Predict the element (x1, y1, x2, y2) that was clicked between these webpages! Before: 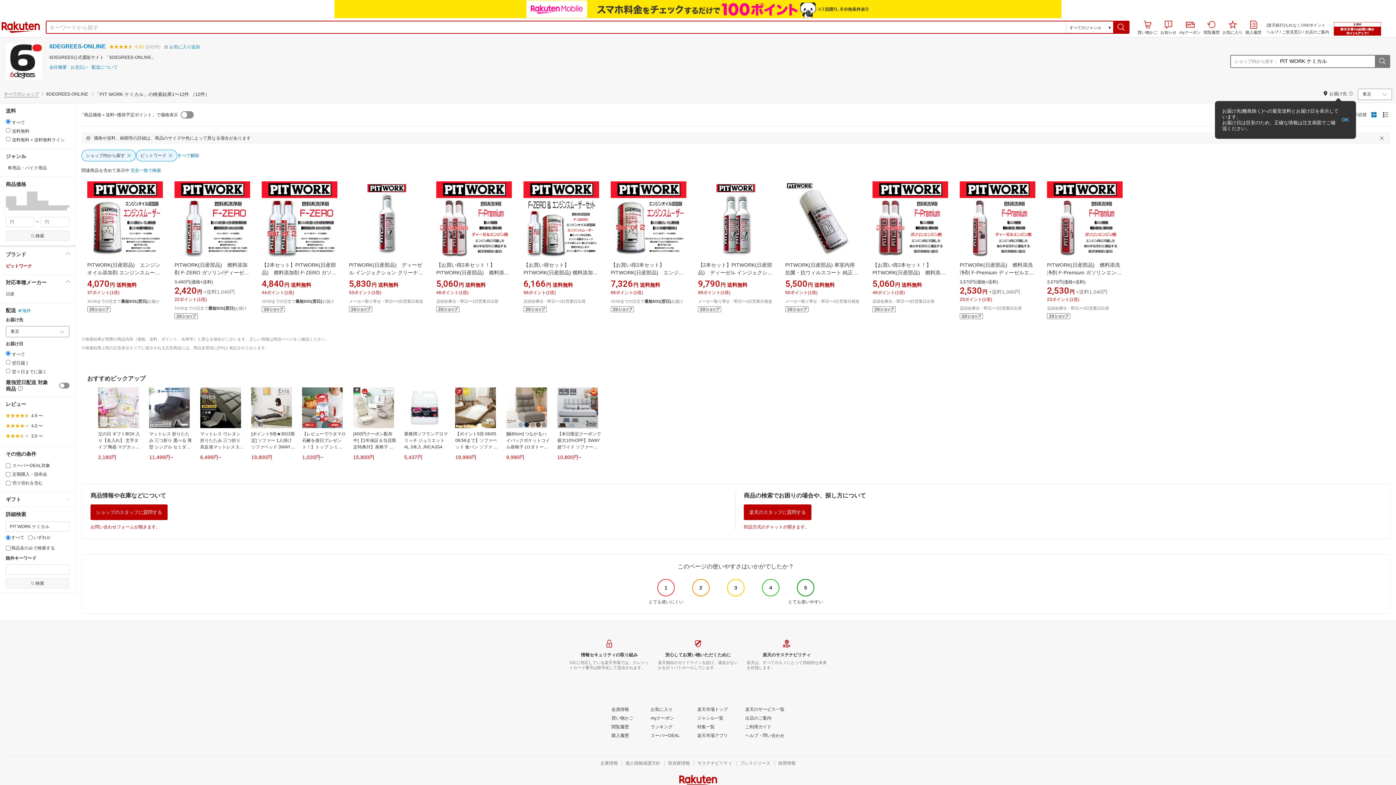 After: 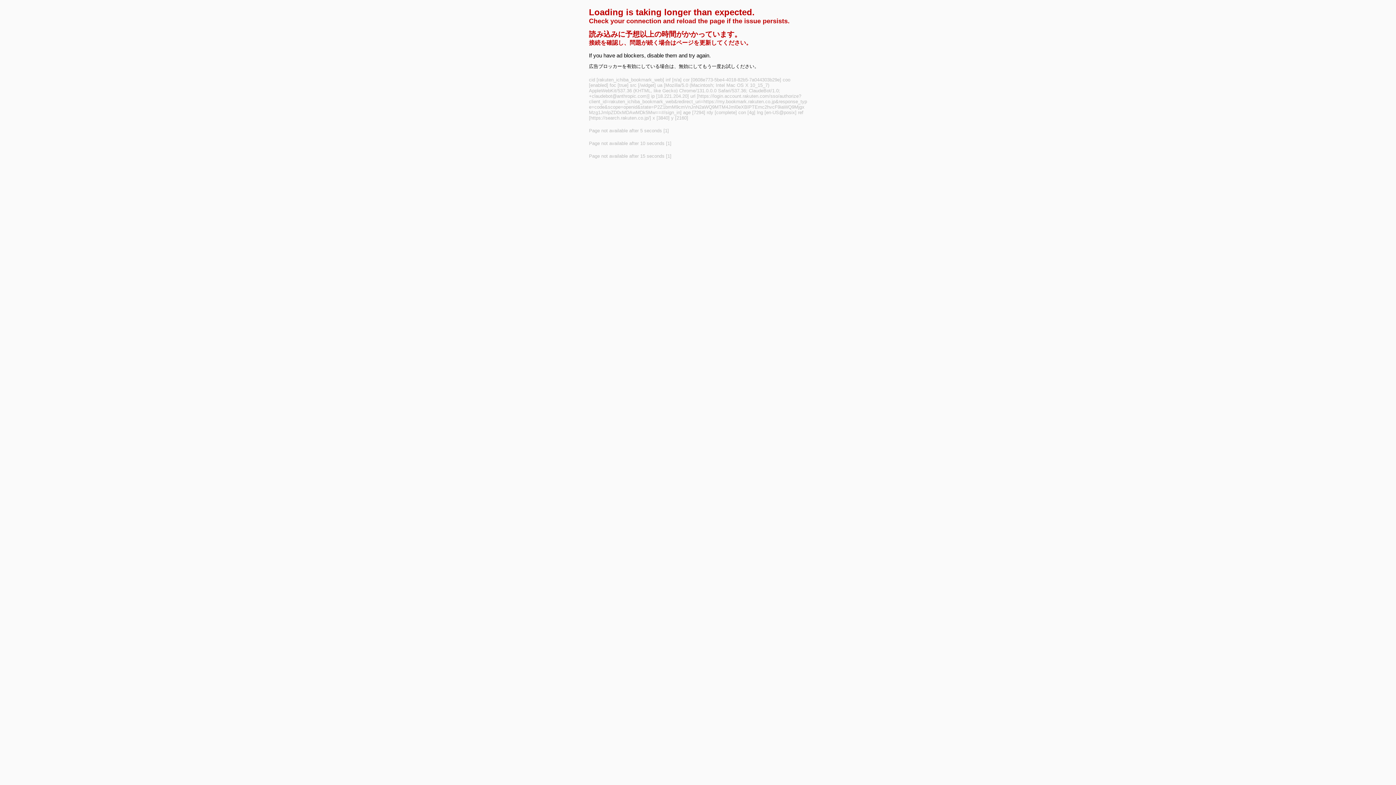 Action: bbox: (299, 239, 331, 250) label: button